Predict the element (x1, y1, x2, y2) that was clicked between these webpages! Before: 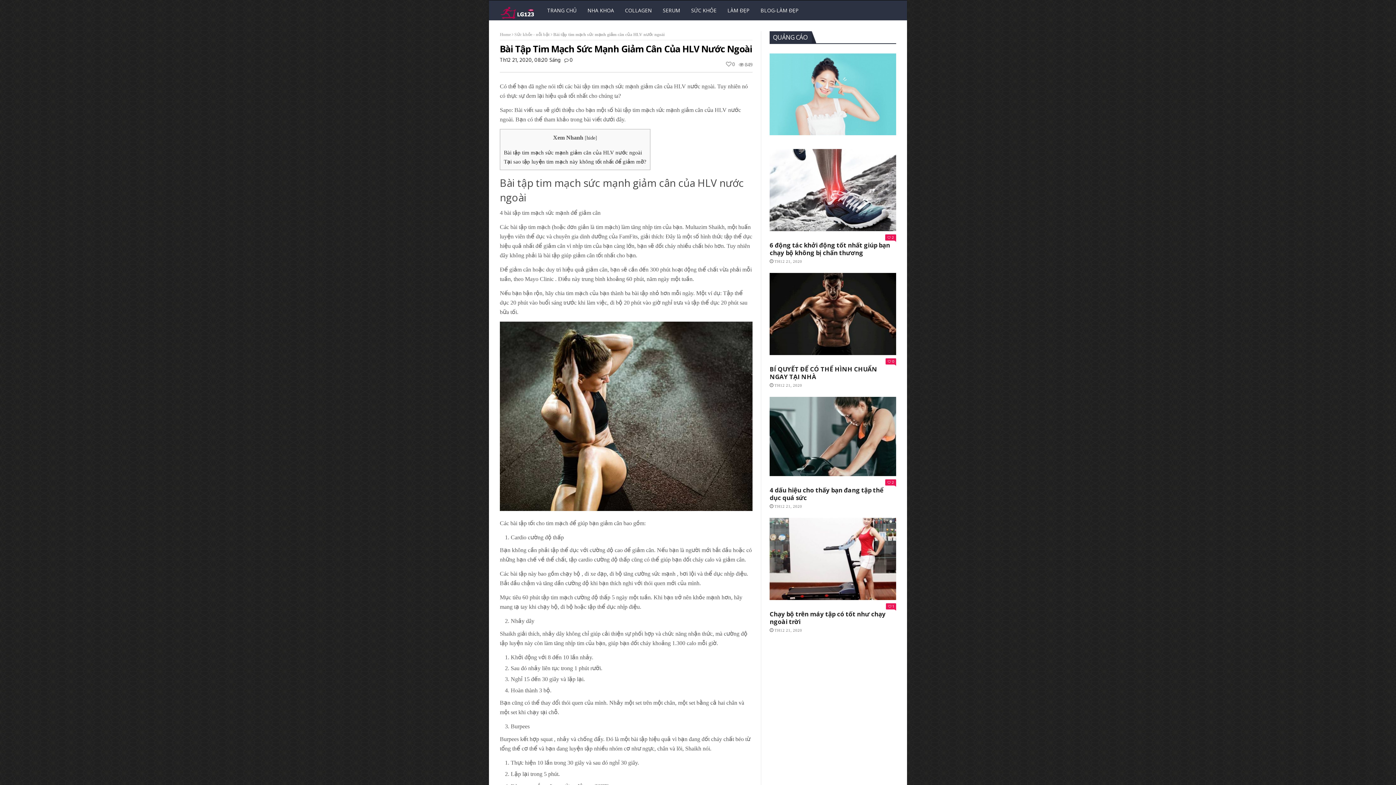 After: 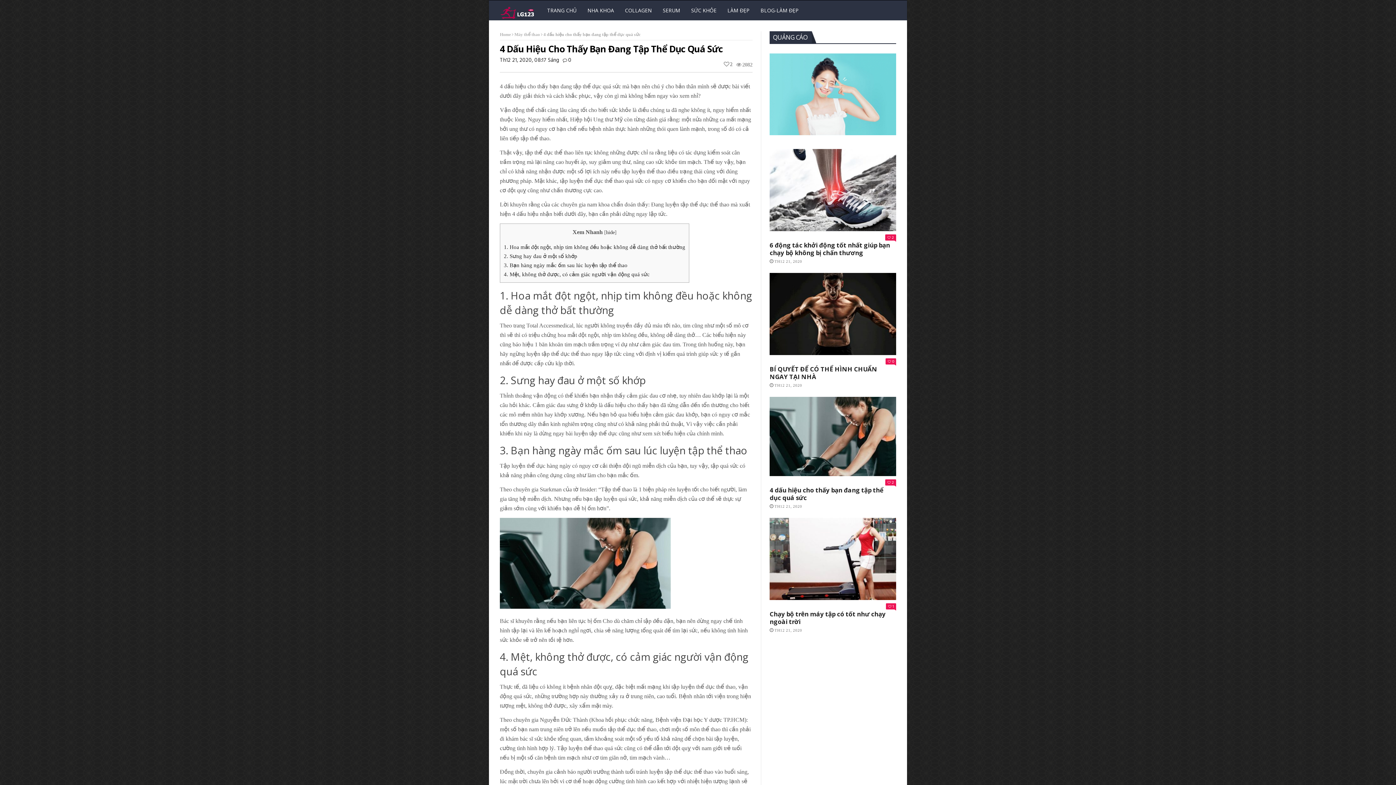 Action: label: 4 dấu hiệu cho thấy bạn đang tập thể dục quá sức bbox: (769, 486, 883, 502)